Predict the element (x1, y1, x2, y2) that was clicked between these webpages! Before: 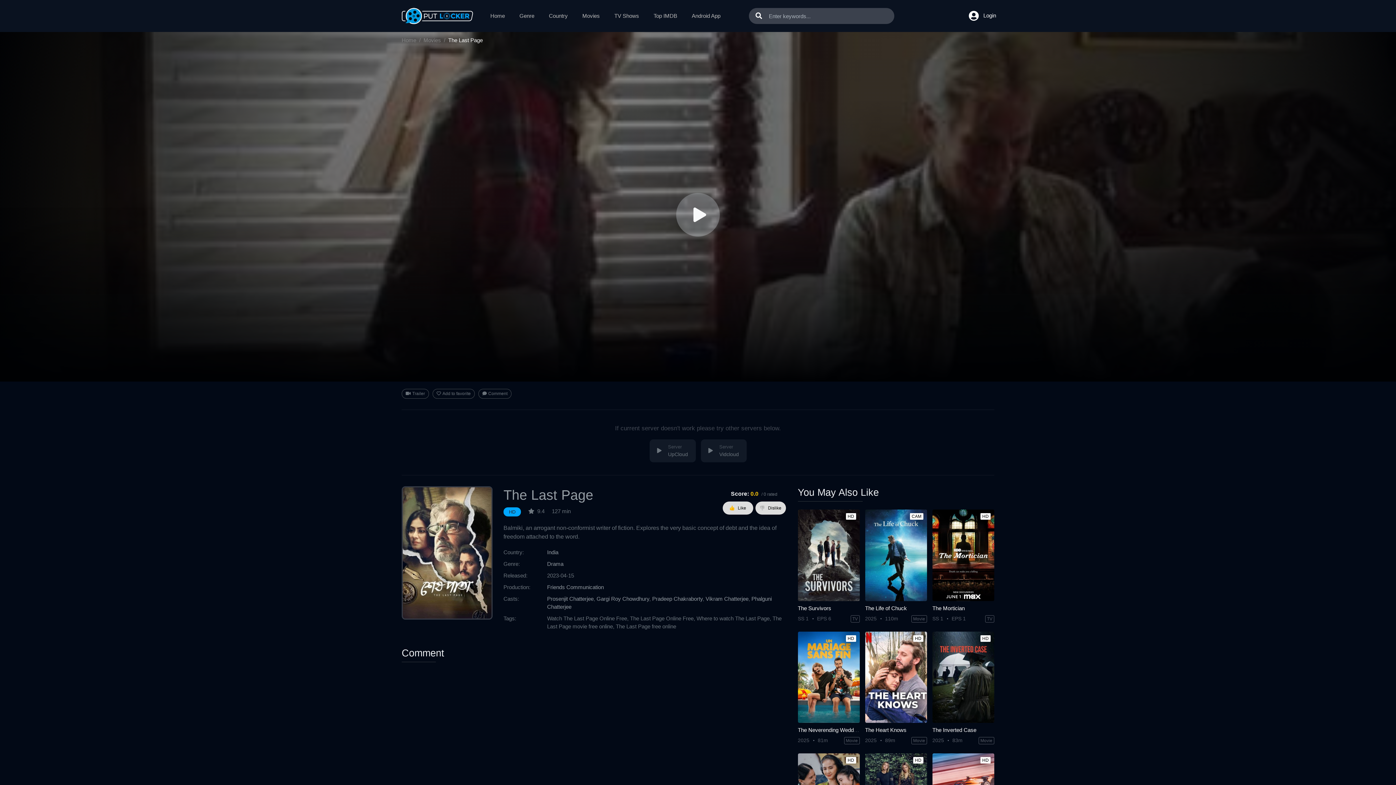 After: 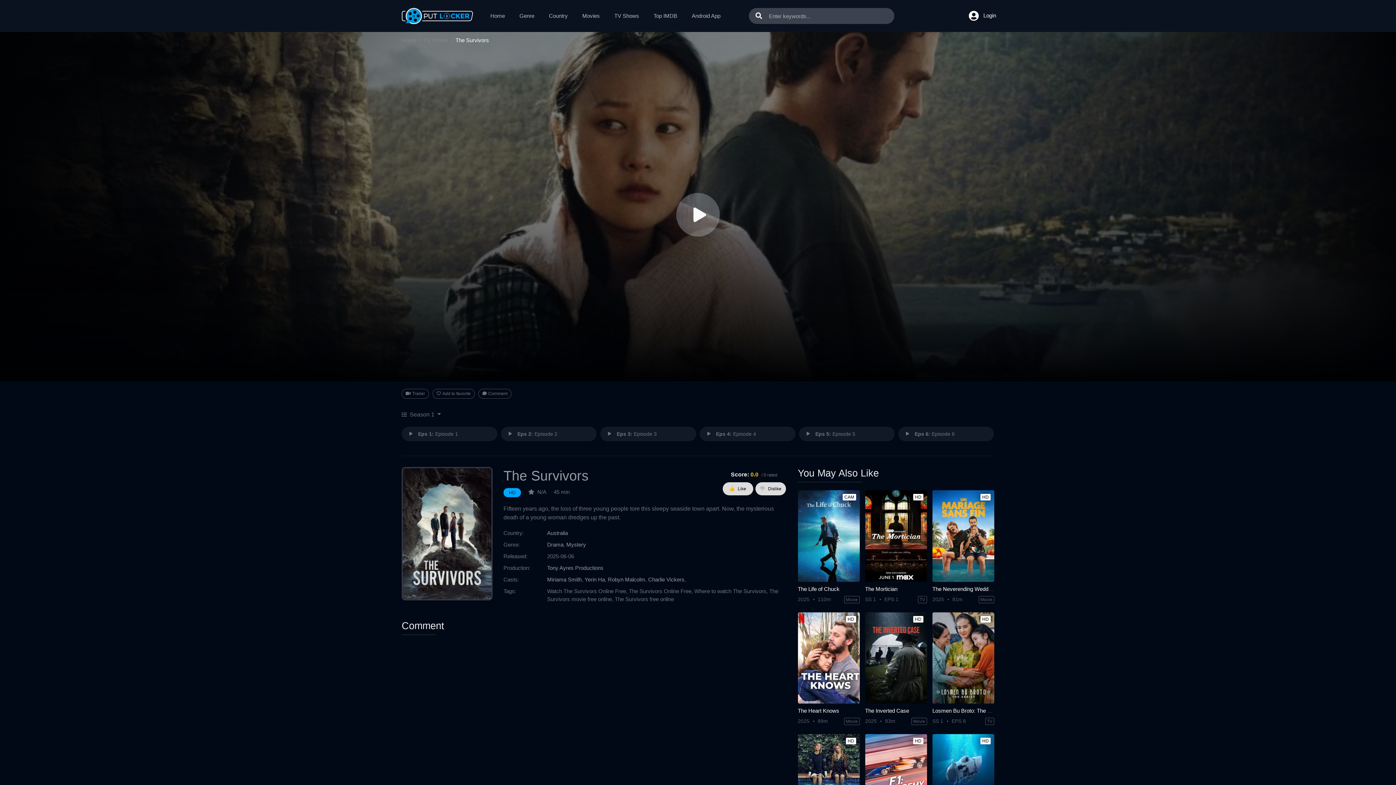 Action: bbox: (798, 509, 859, 601)